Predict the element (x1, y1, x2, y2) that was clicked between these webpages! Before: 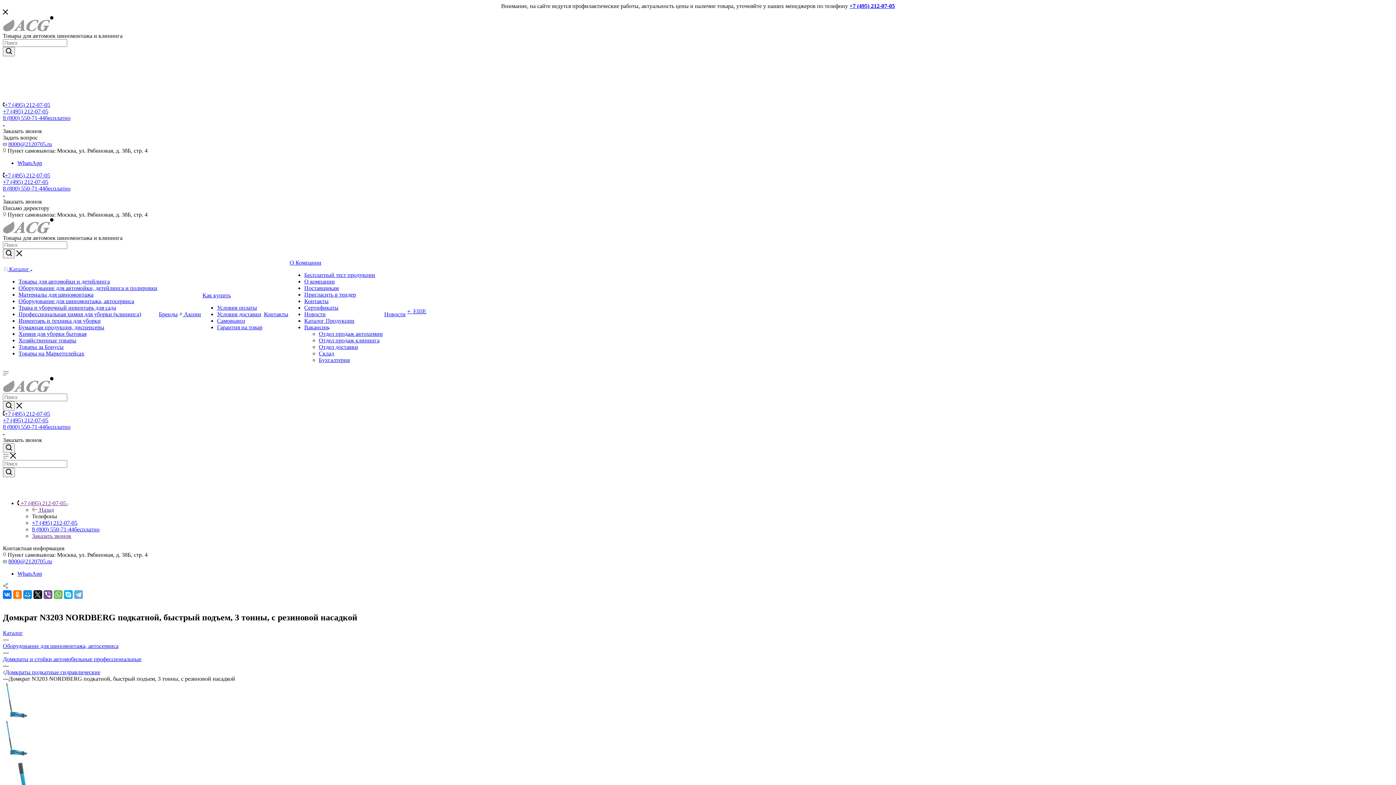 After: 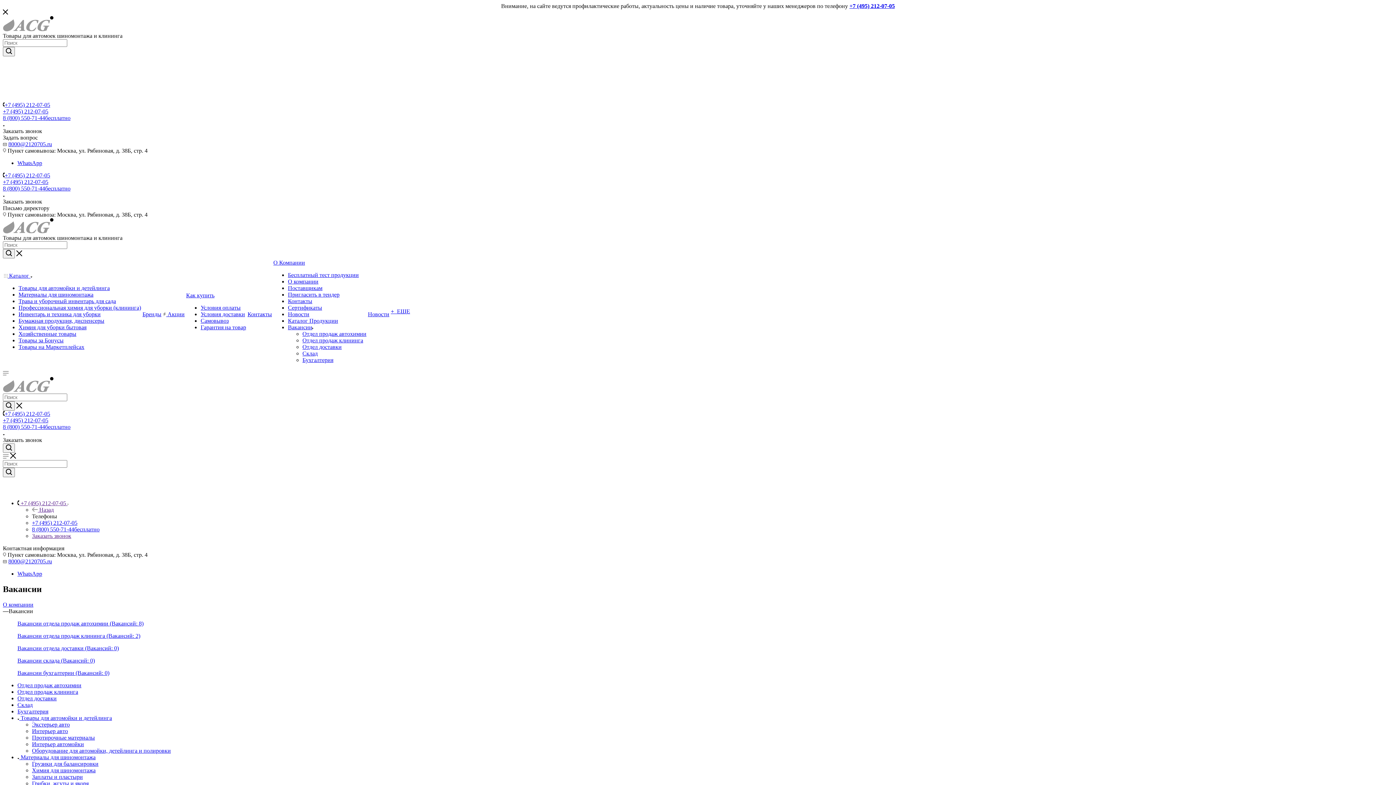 Action: label: Вакансии bbox: (304, 324, 329, 330)